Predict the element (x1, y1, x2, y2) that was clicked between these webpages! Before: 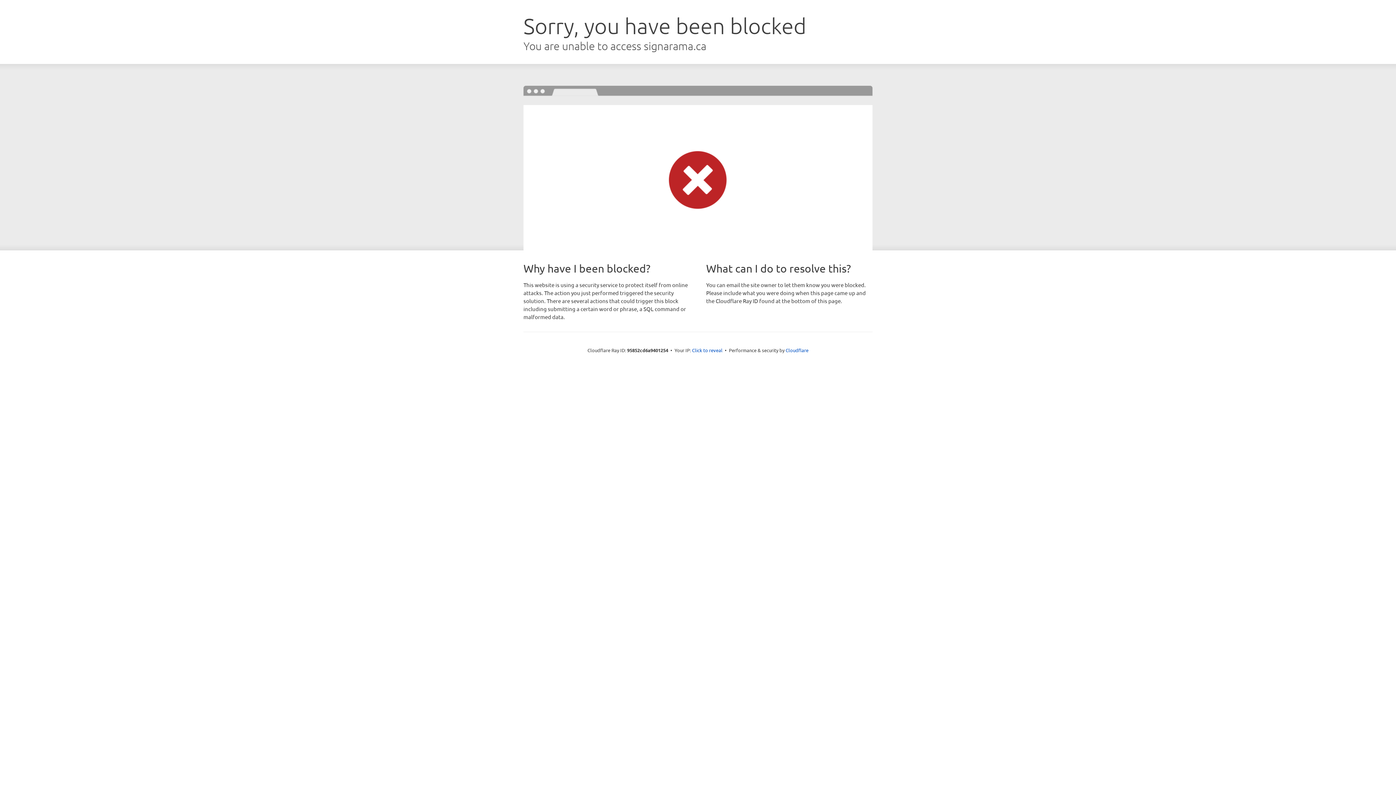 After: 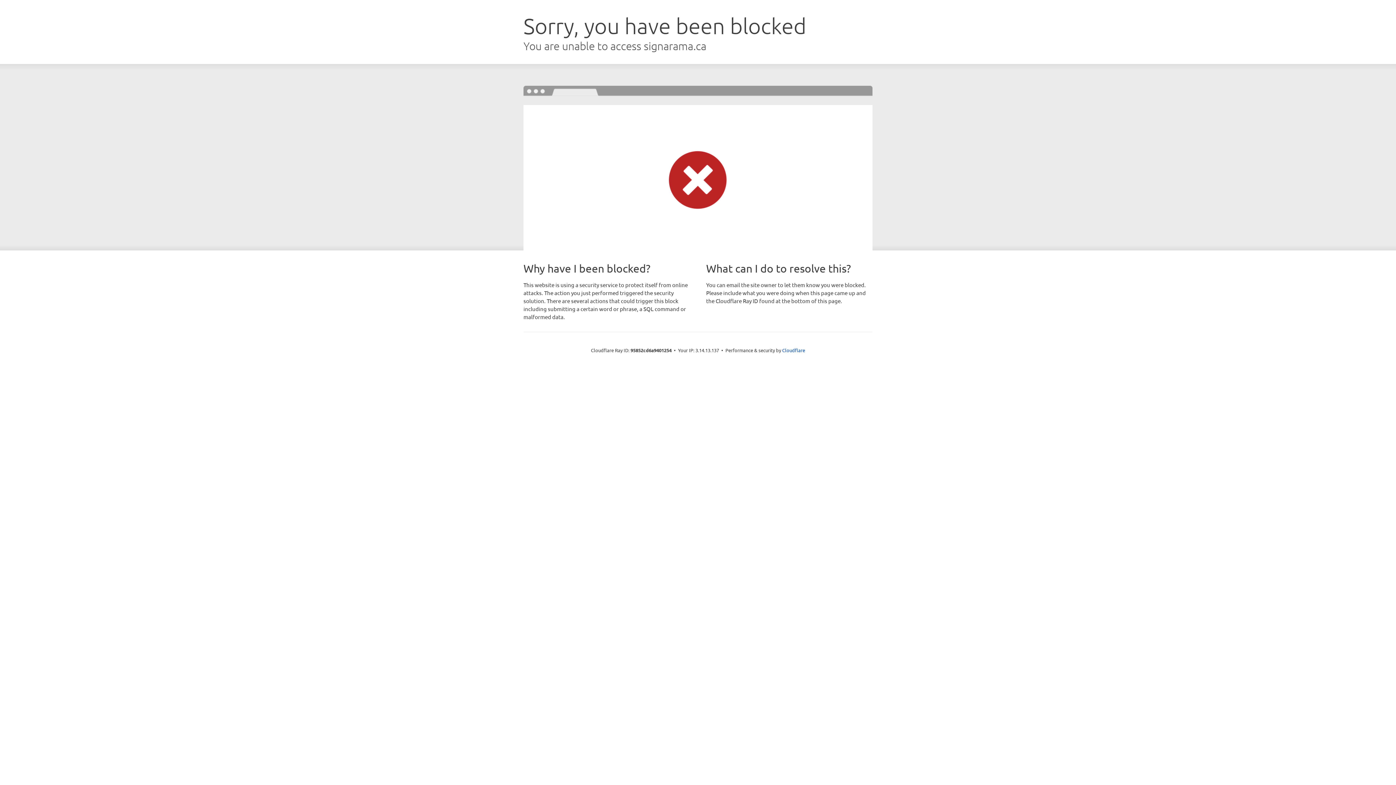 Action: bbox: (692, 346, 722, 353) label: Click to reveal